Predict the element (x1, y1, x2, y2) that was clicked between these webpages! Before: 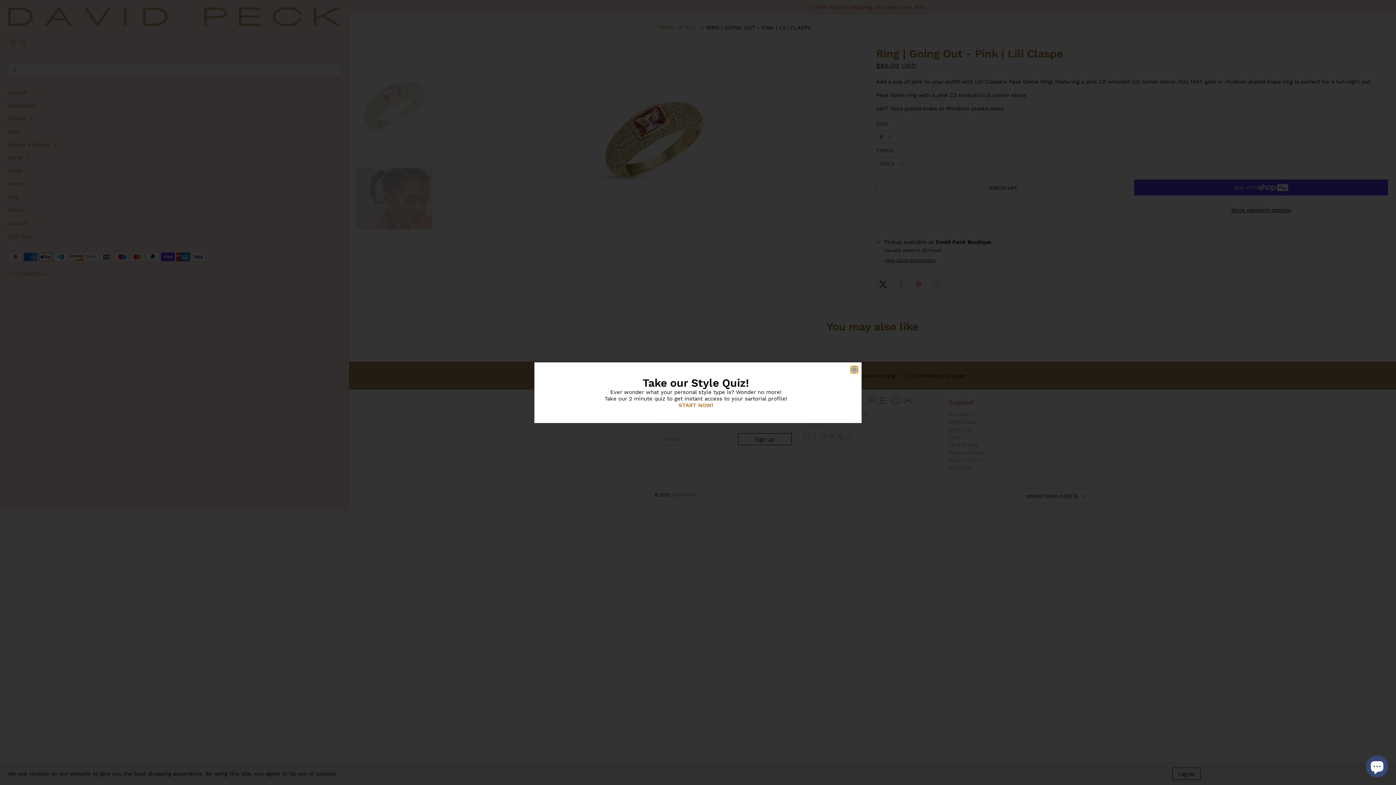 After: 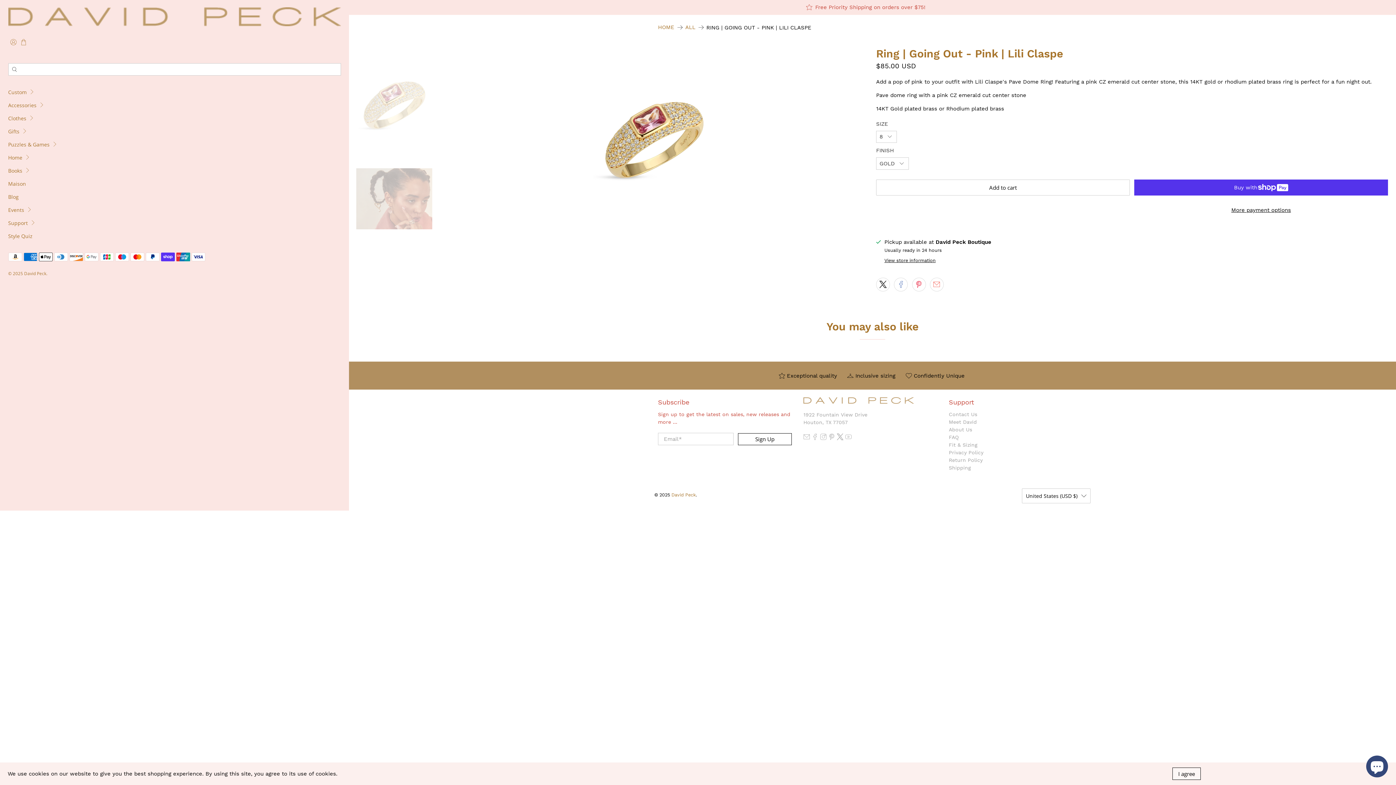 Action: bbox: (850, 366, 858, 373) label: close